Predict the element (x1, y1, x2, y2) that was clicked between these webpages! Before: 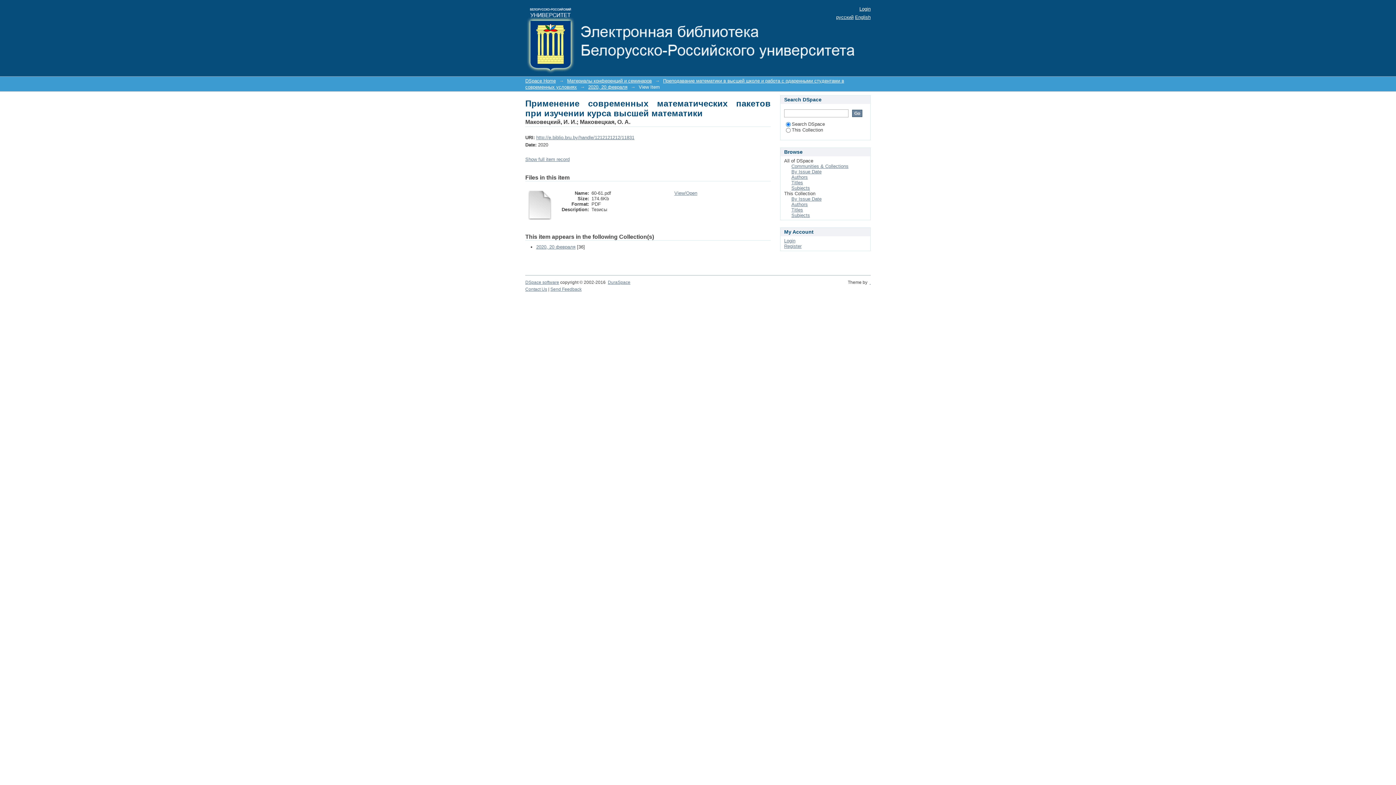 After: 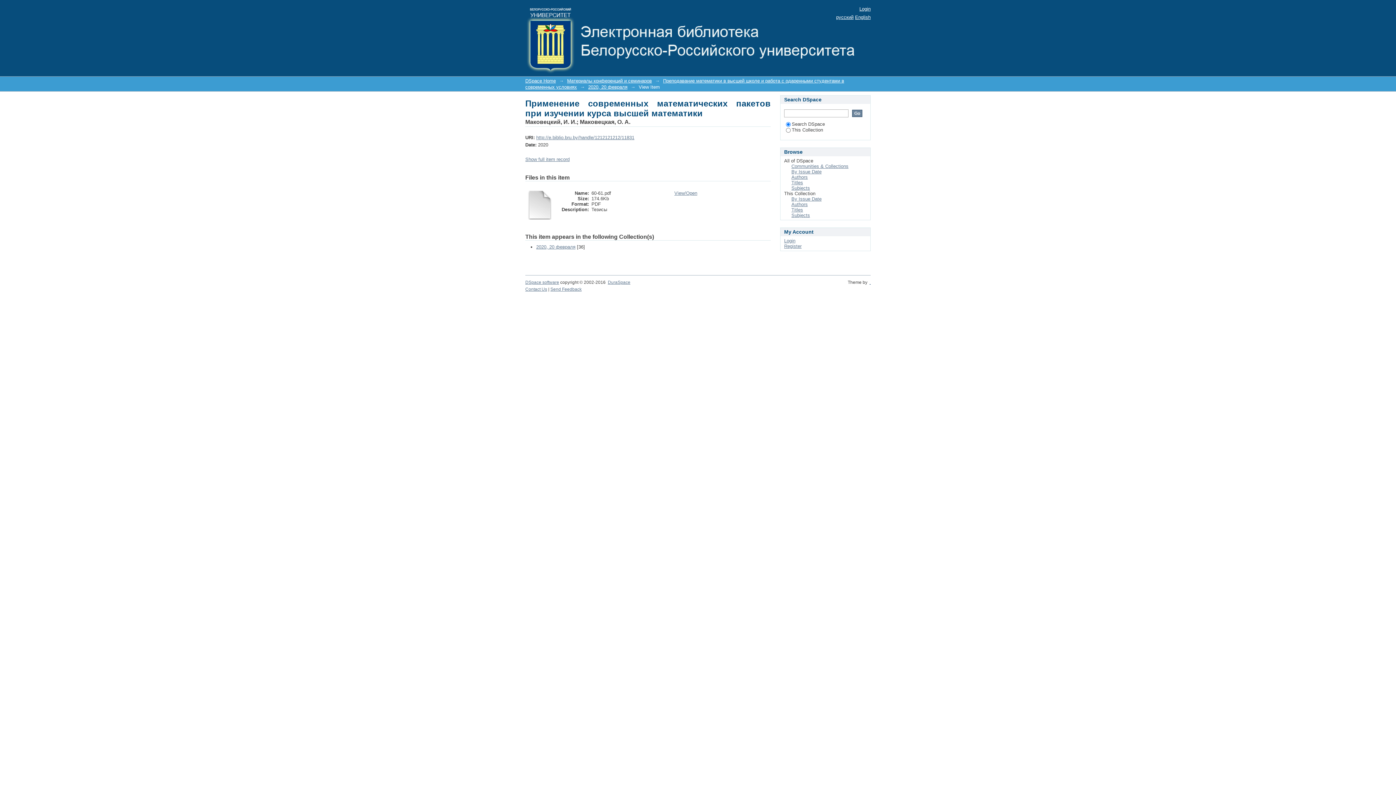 Action: label:   bbox: (869, 280, 870, 285)